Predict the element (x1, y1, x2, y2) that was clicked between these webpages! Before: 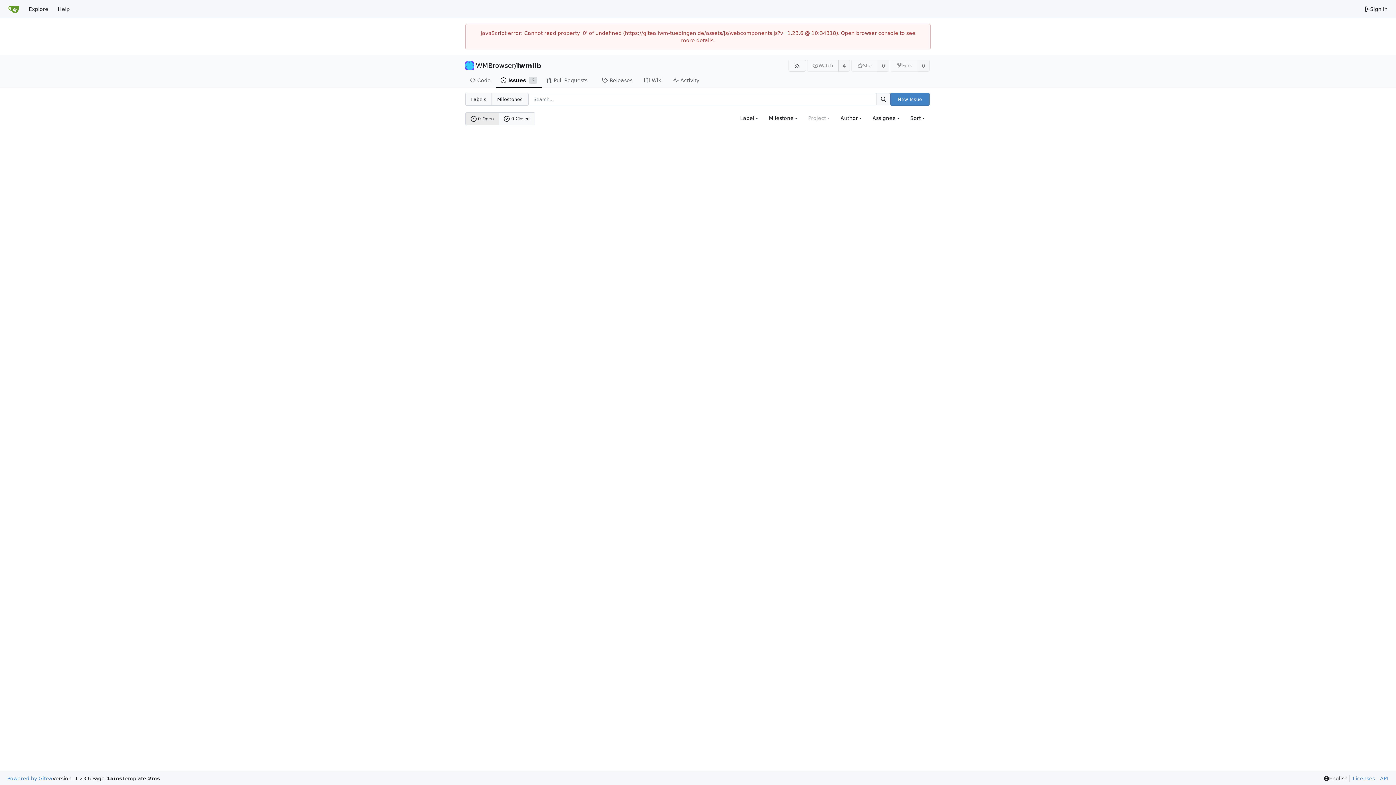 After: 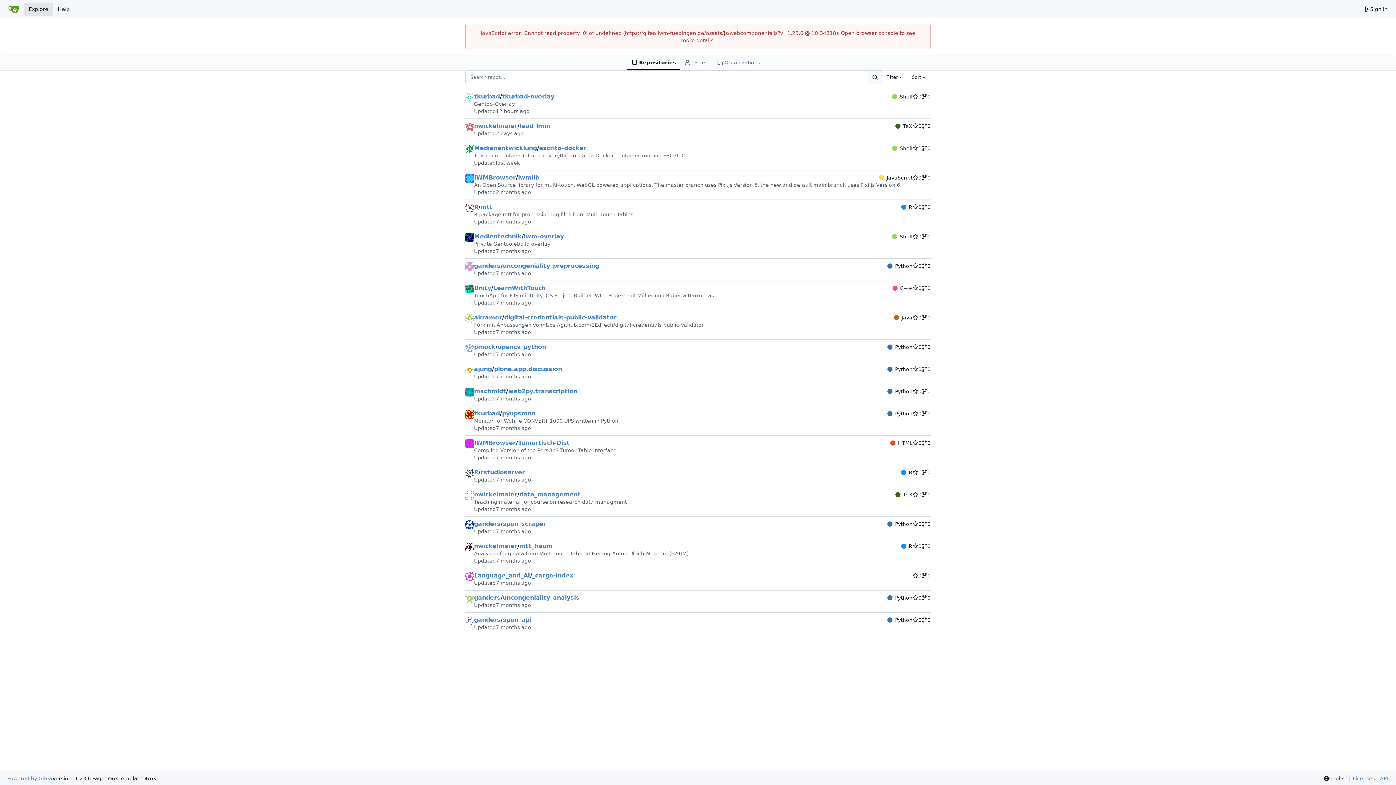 Action: bbox: (24, 2, 53, 15) label: Explore